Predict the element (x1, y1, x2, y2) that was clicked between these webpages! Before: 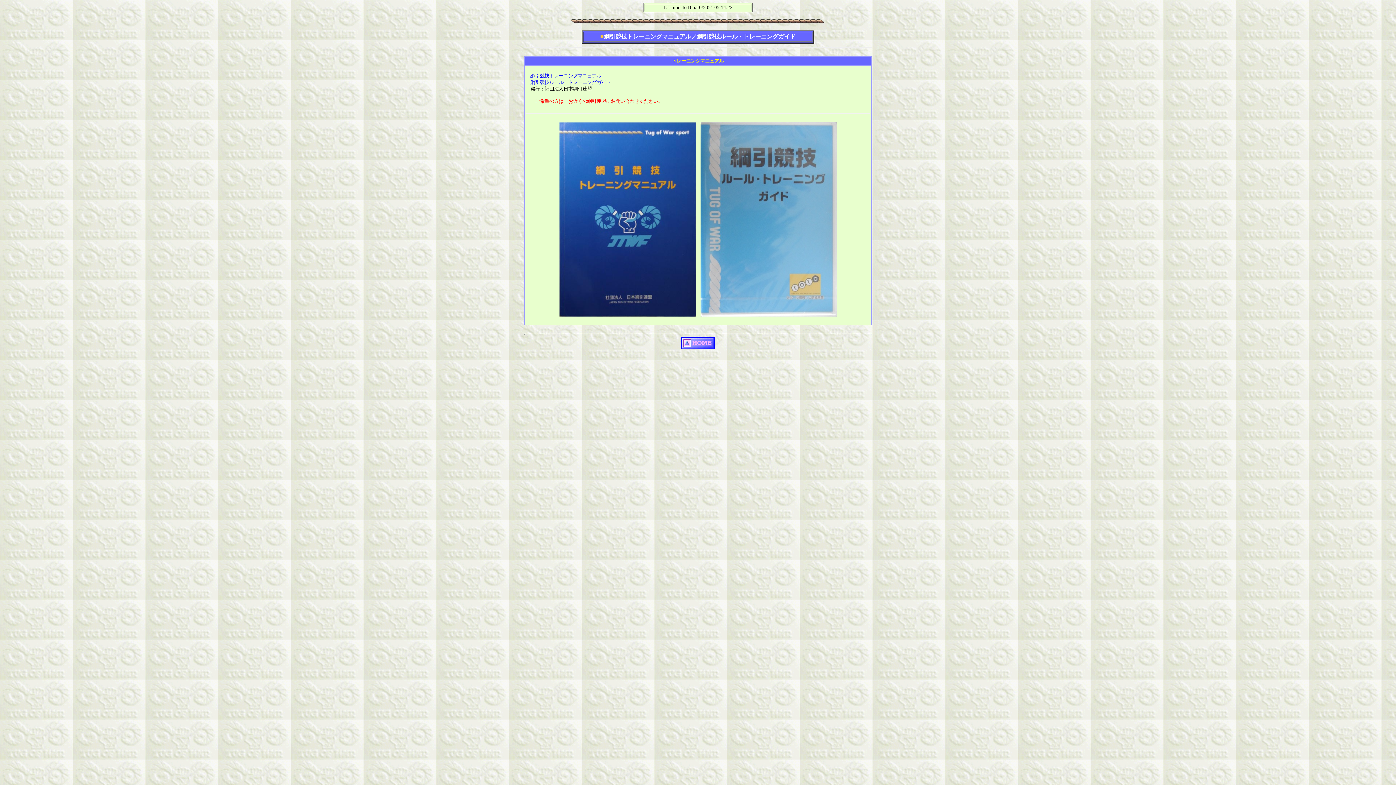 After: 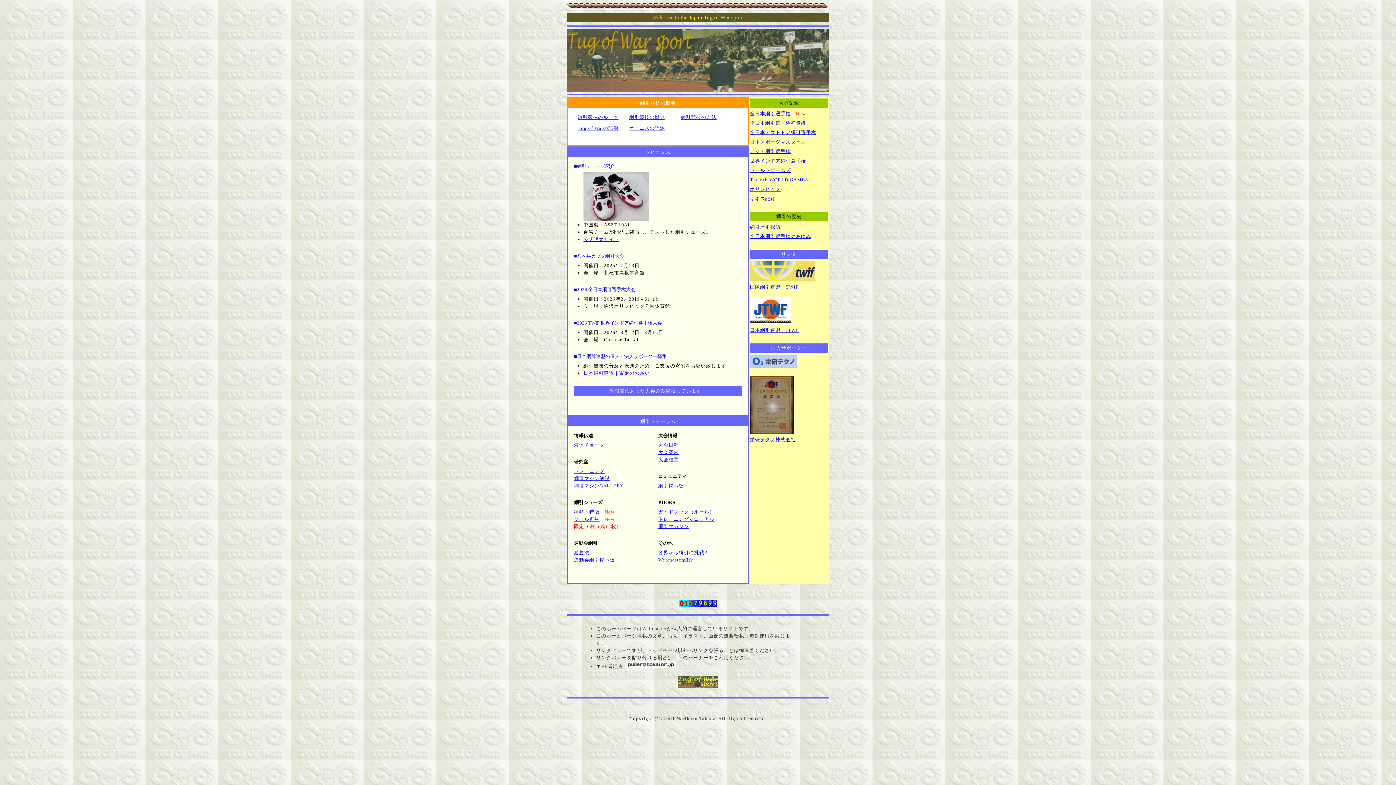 Action: bbox: (681, 344, 714, 350)